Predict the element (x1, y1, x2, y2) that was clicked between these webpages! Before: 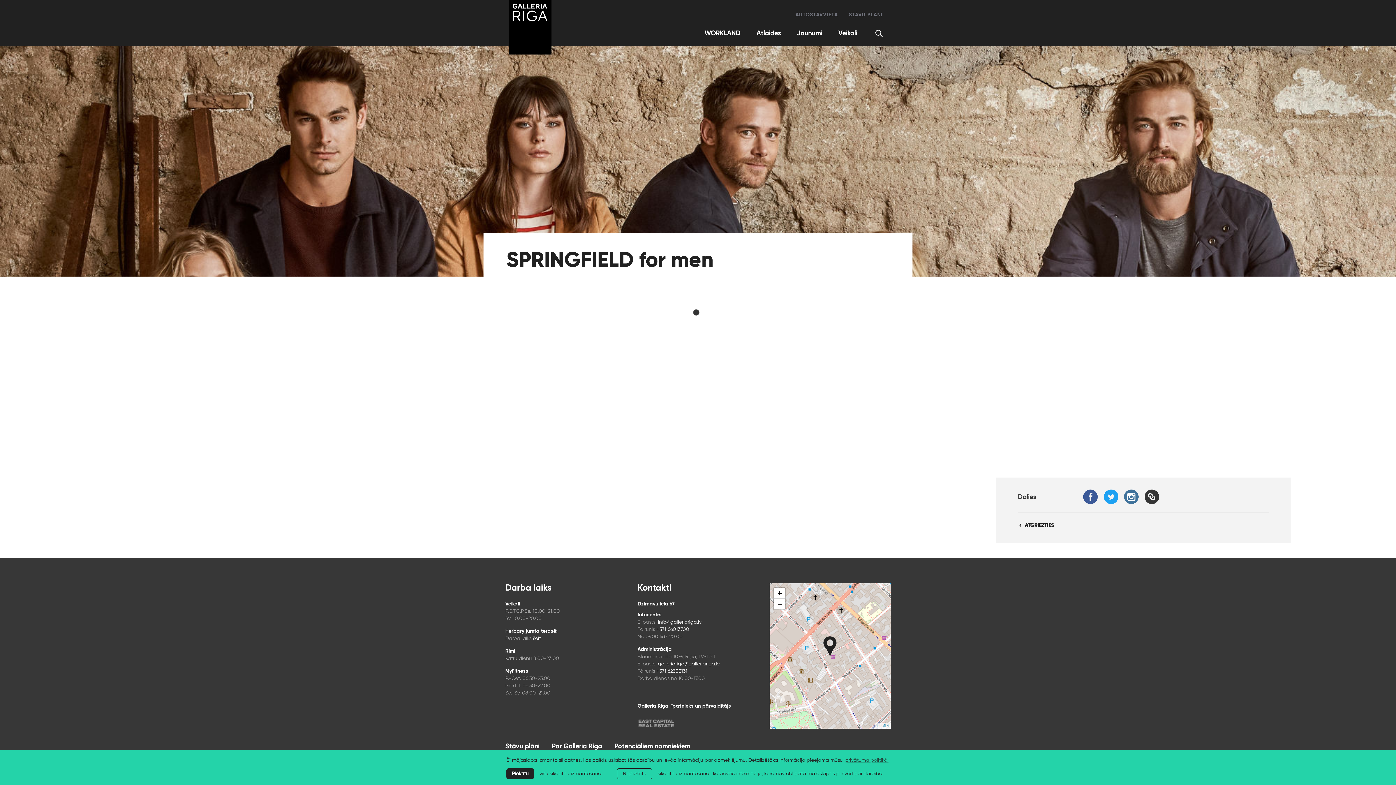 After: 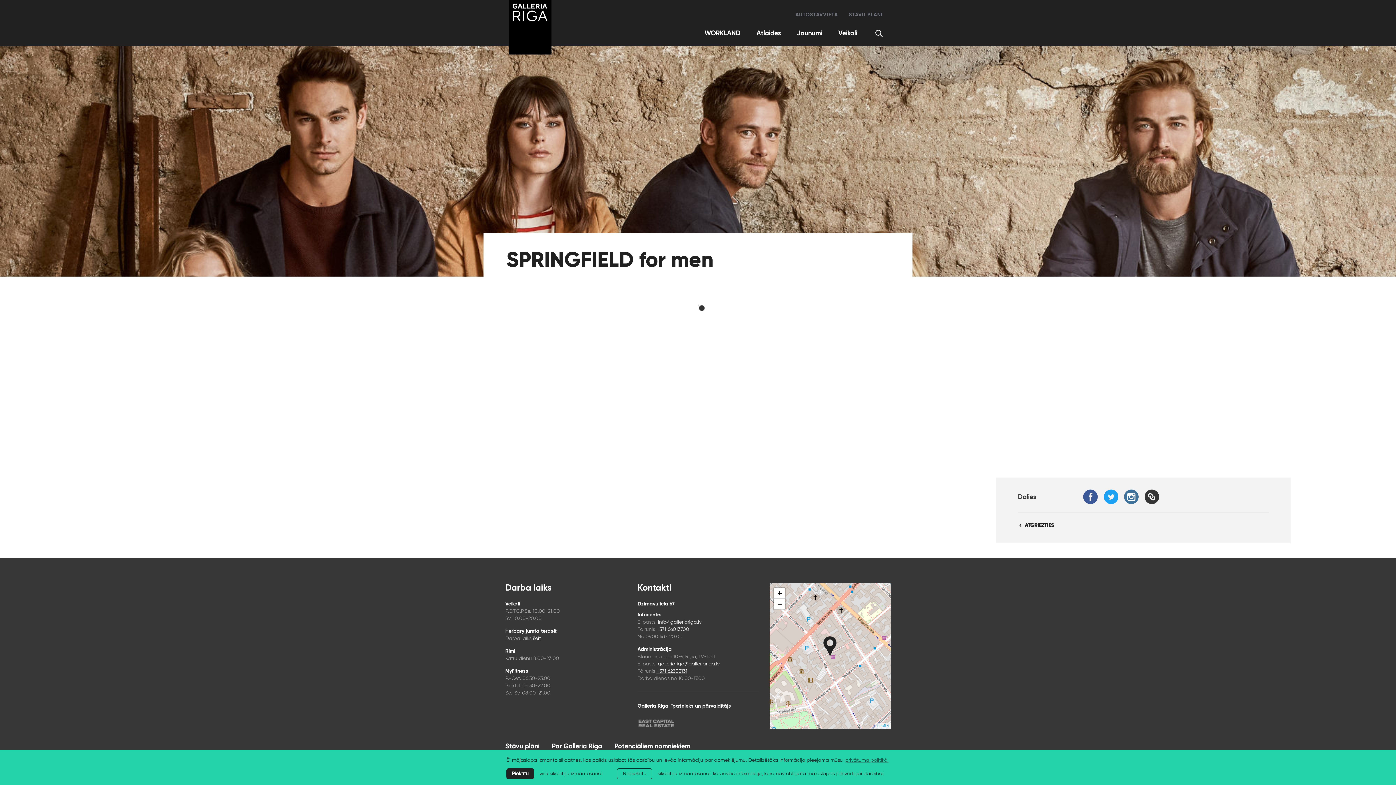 Action: bbox: (656, 669, 687, 674) label: +371 62302131